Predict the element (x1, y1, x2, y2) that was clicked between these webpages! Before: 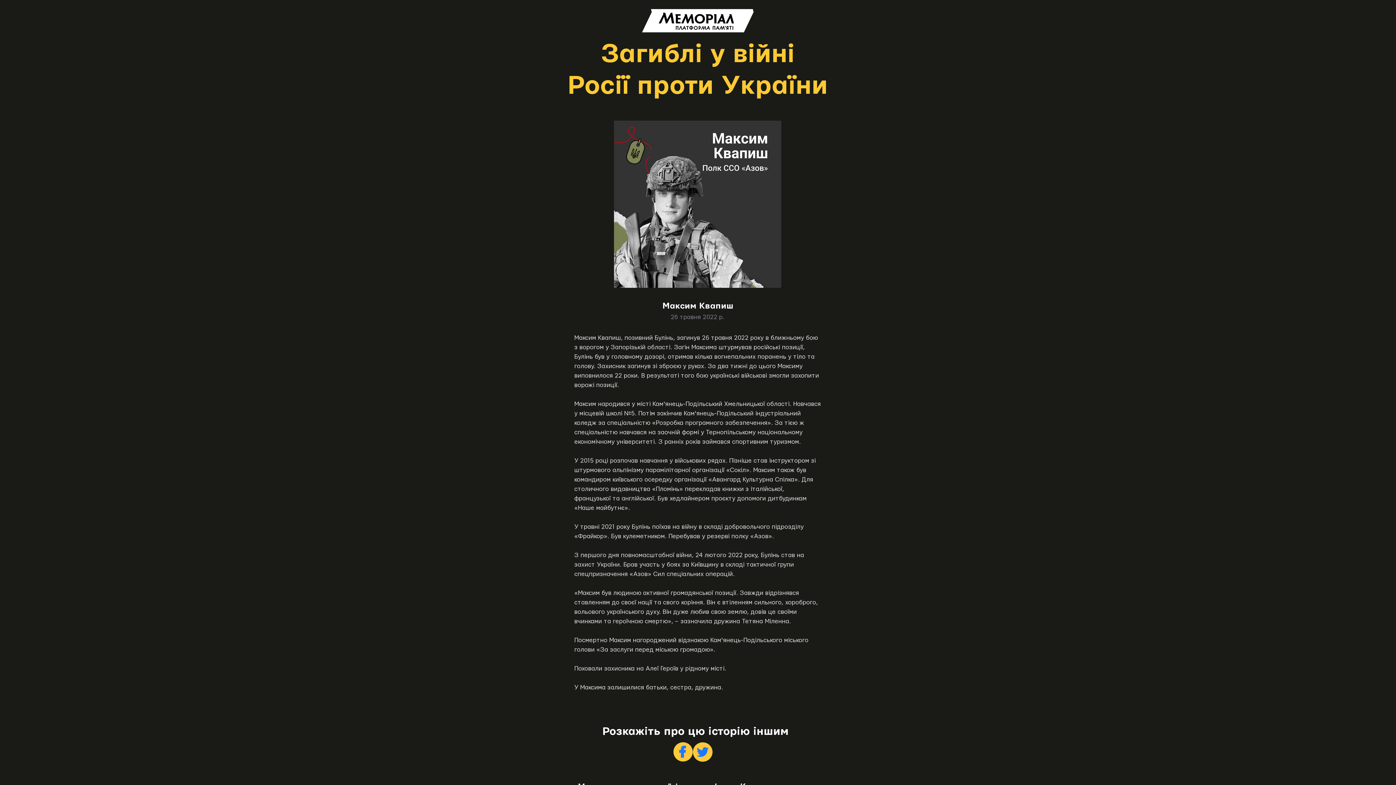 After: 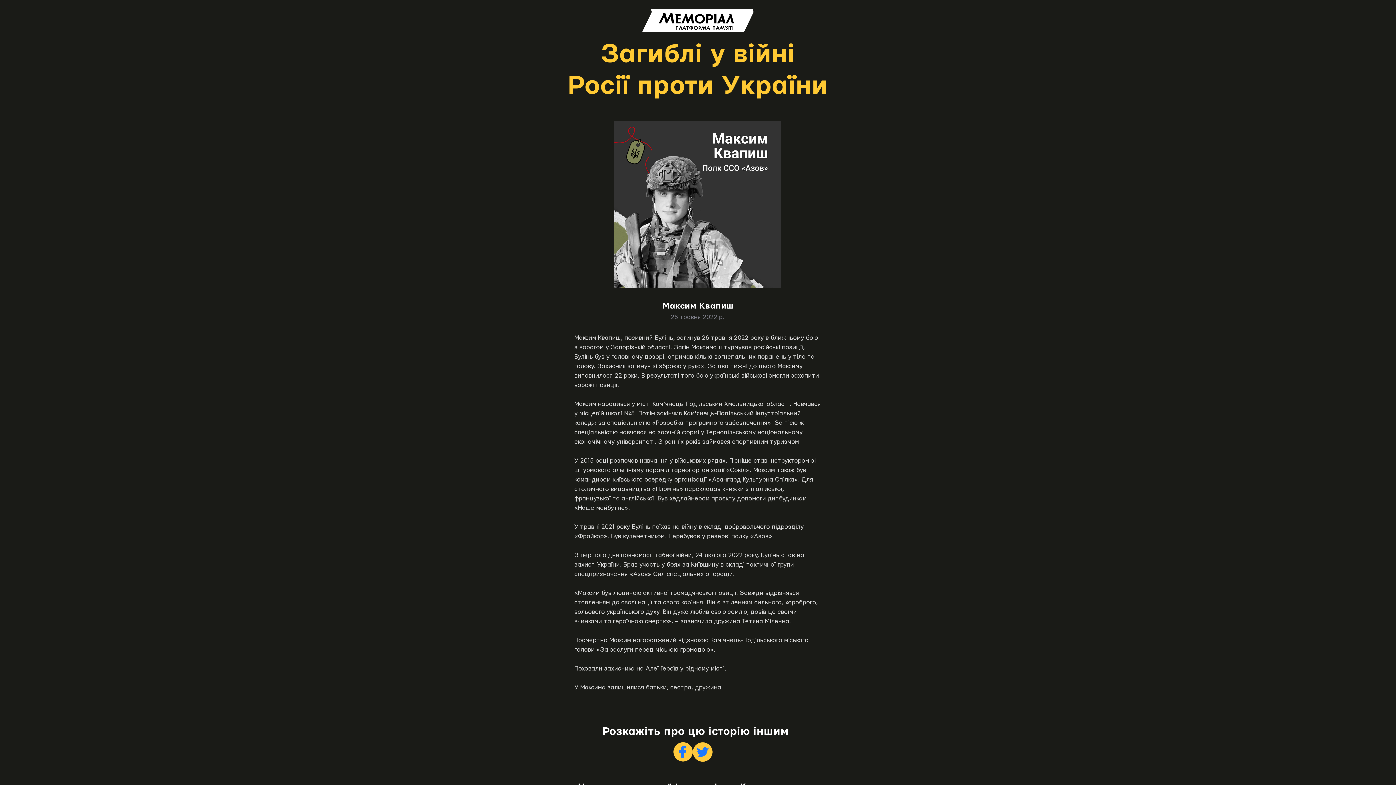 Action: bbox: (673, 742, 693, 762) label: Facebook